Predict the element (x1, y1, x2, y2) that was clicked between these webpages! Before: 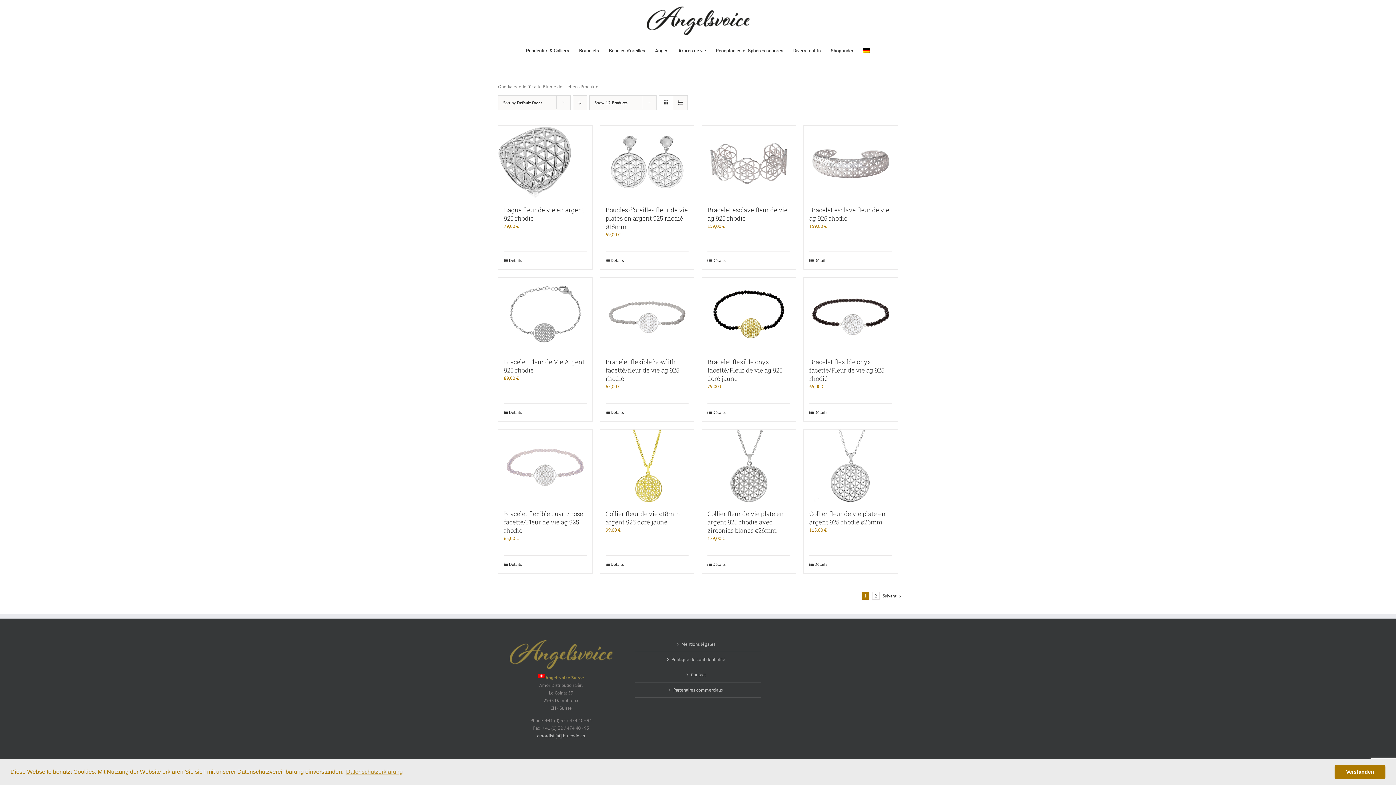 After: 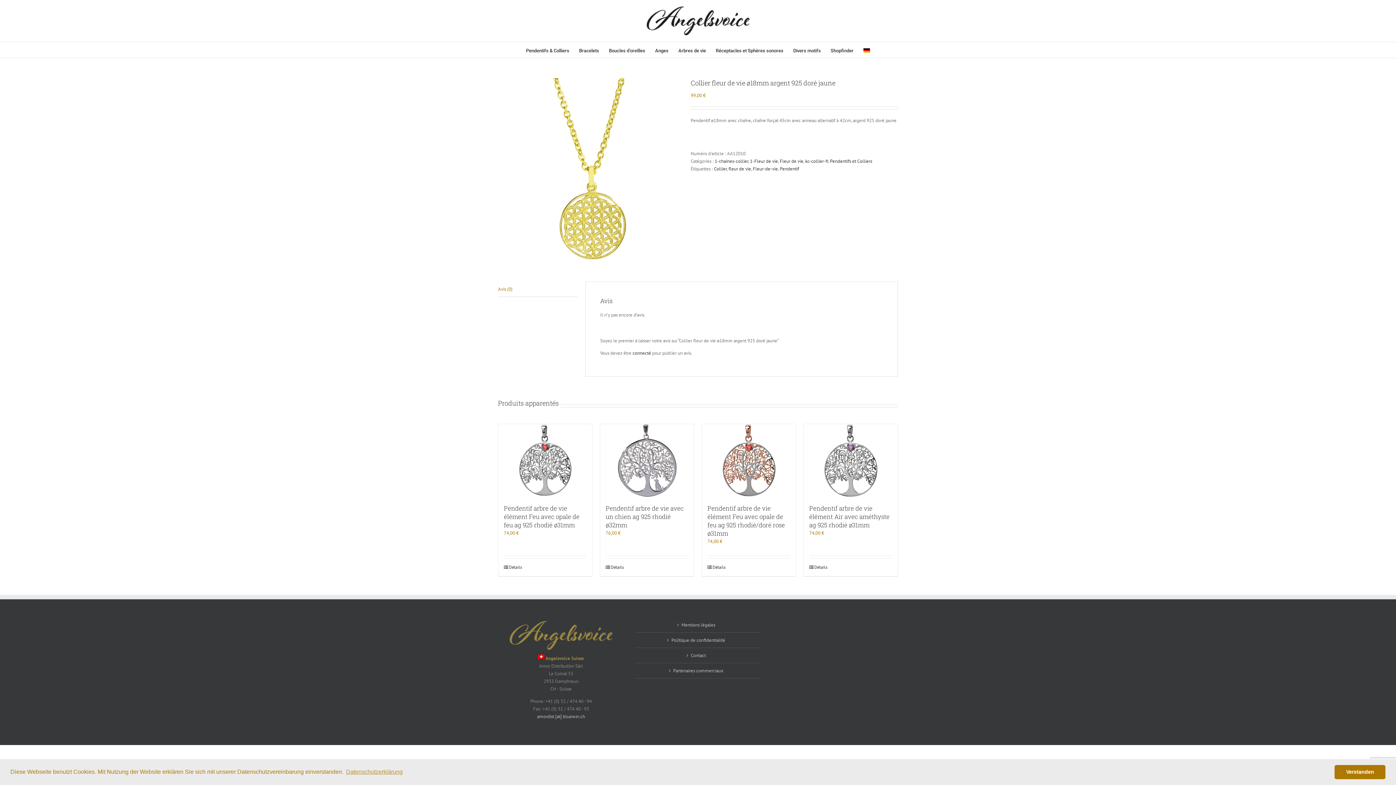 Action: label: Collier fleur de vie ø18mm argent 925 doré jaune bbox: (605, 509, 680, 526)